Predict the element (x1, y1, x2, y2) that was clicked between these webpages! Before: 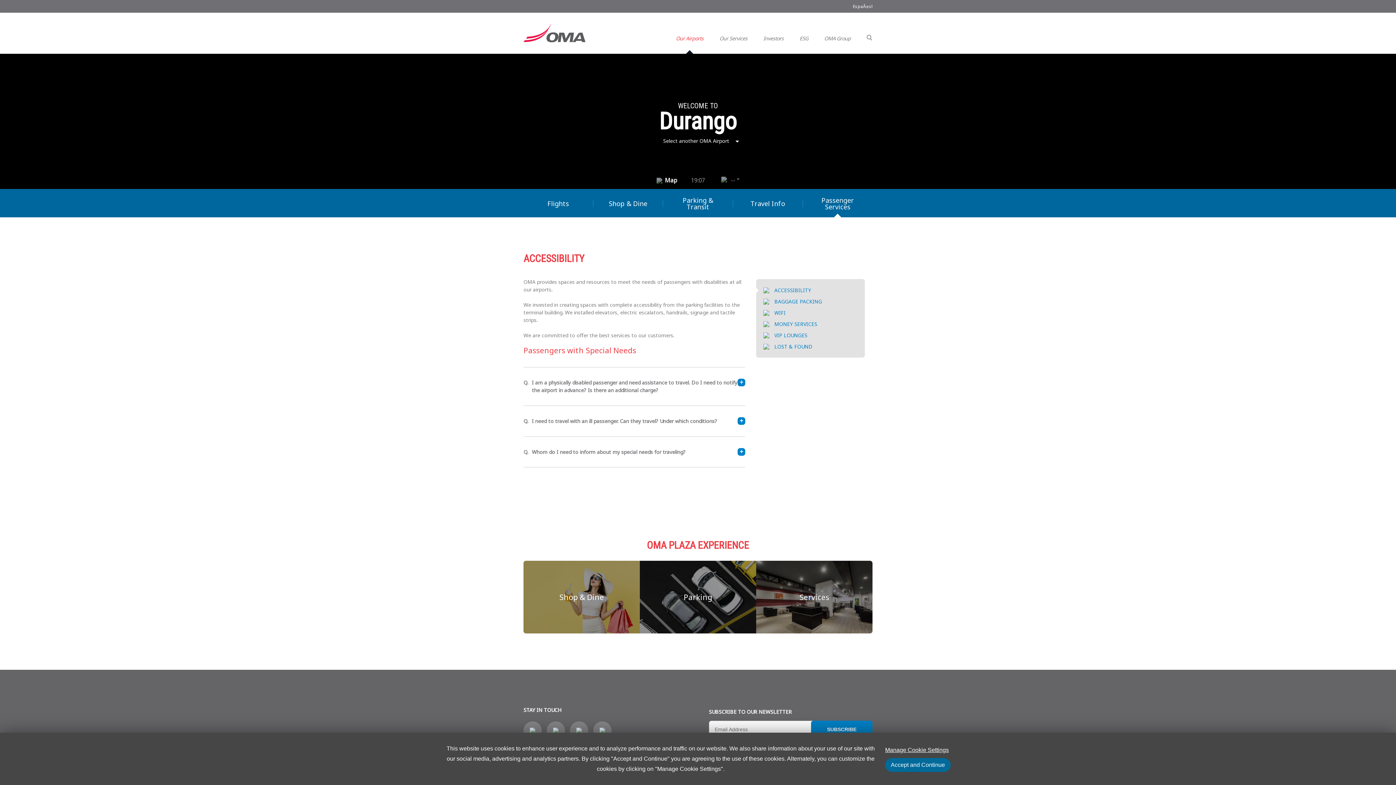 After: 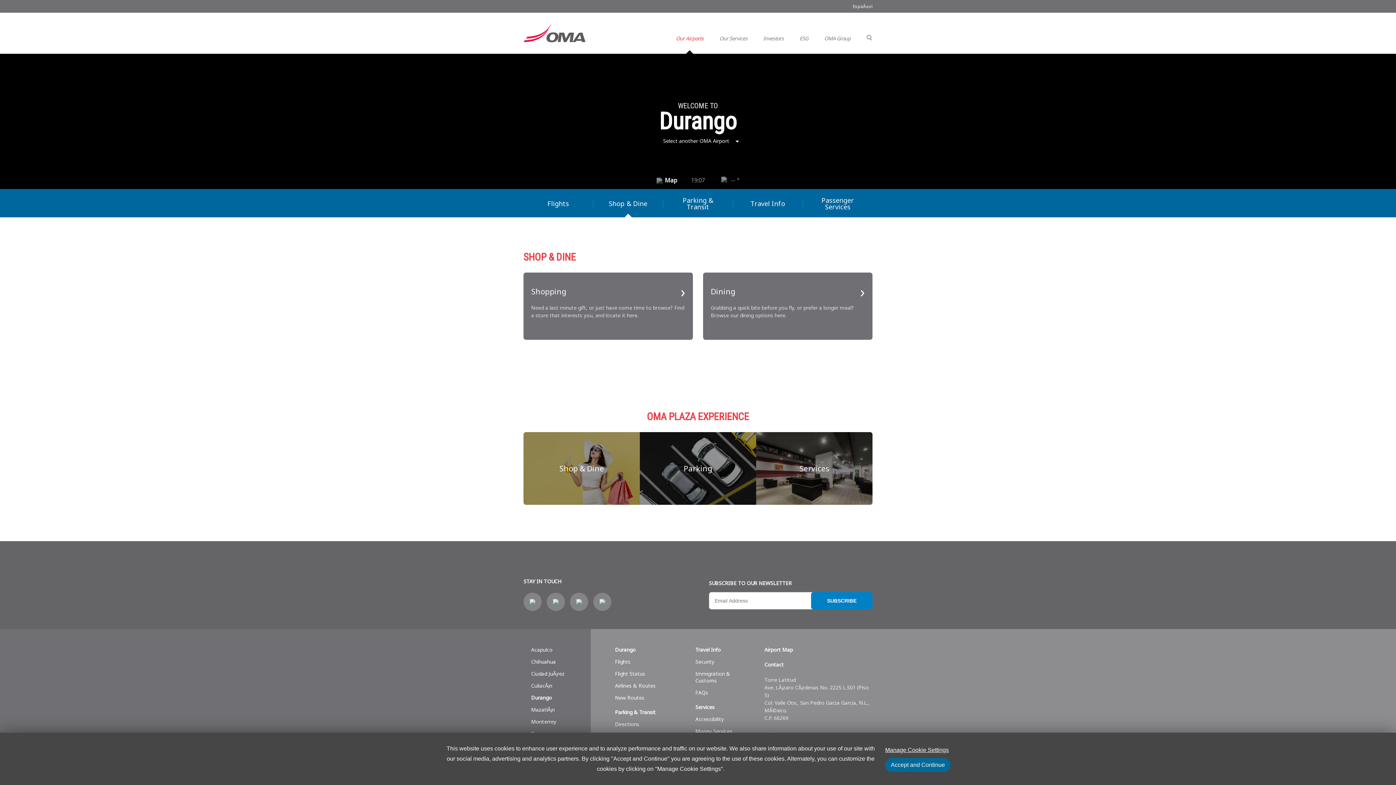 Action: bbox: (593, 200, 663, 207) label: Shop & Dine